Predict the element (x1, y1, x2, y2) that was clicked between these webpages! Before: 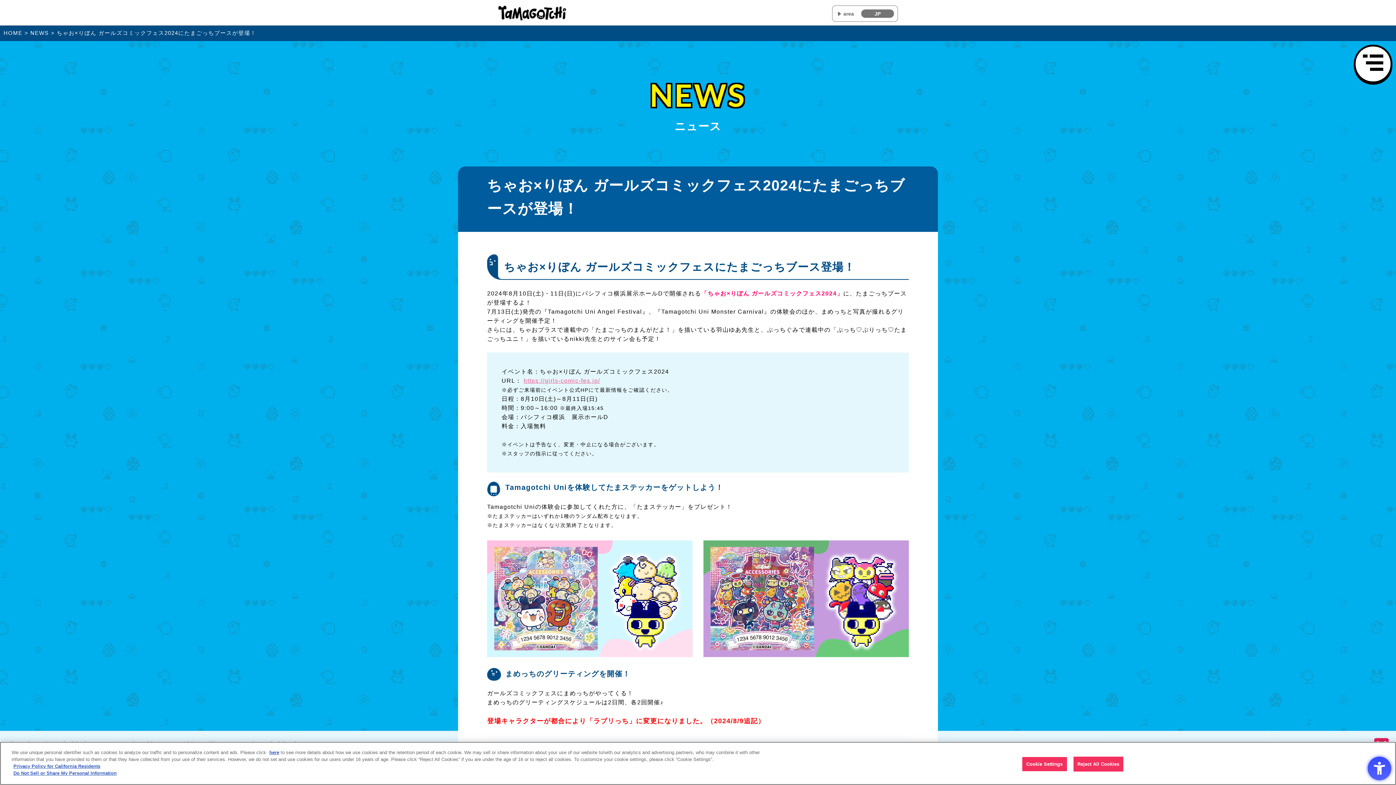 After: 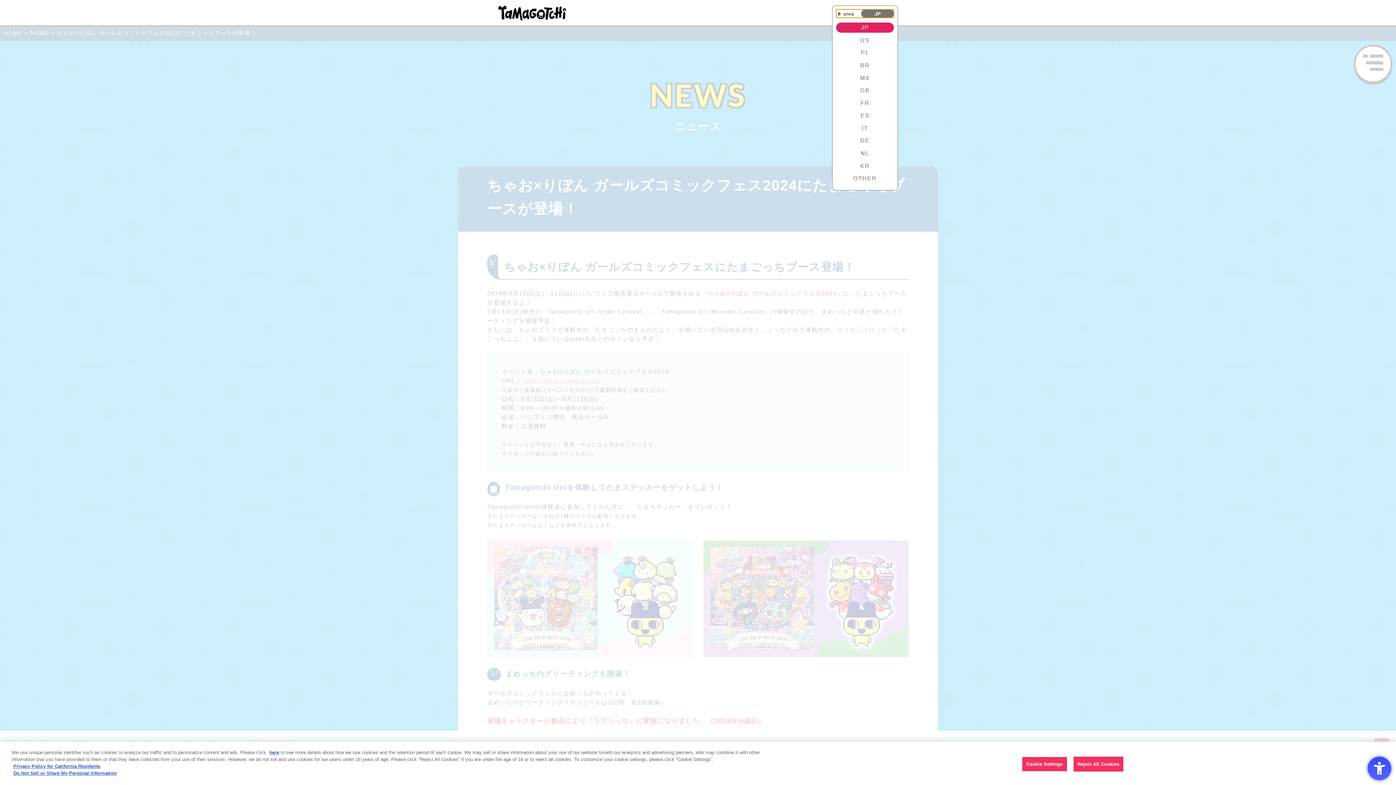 Action: bbox: (836, 9, 894, 17) label: area
JP